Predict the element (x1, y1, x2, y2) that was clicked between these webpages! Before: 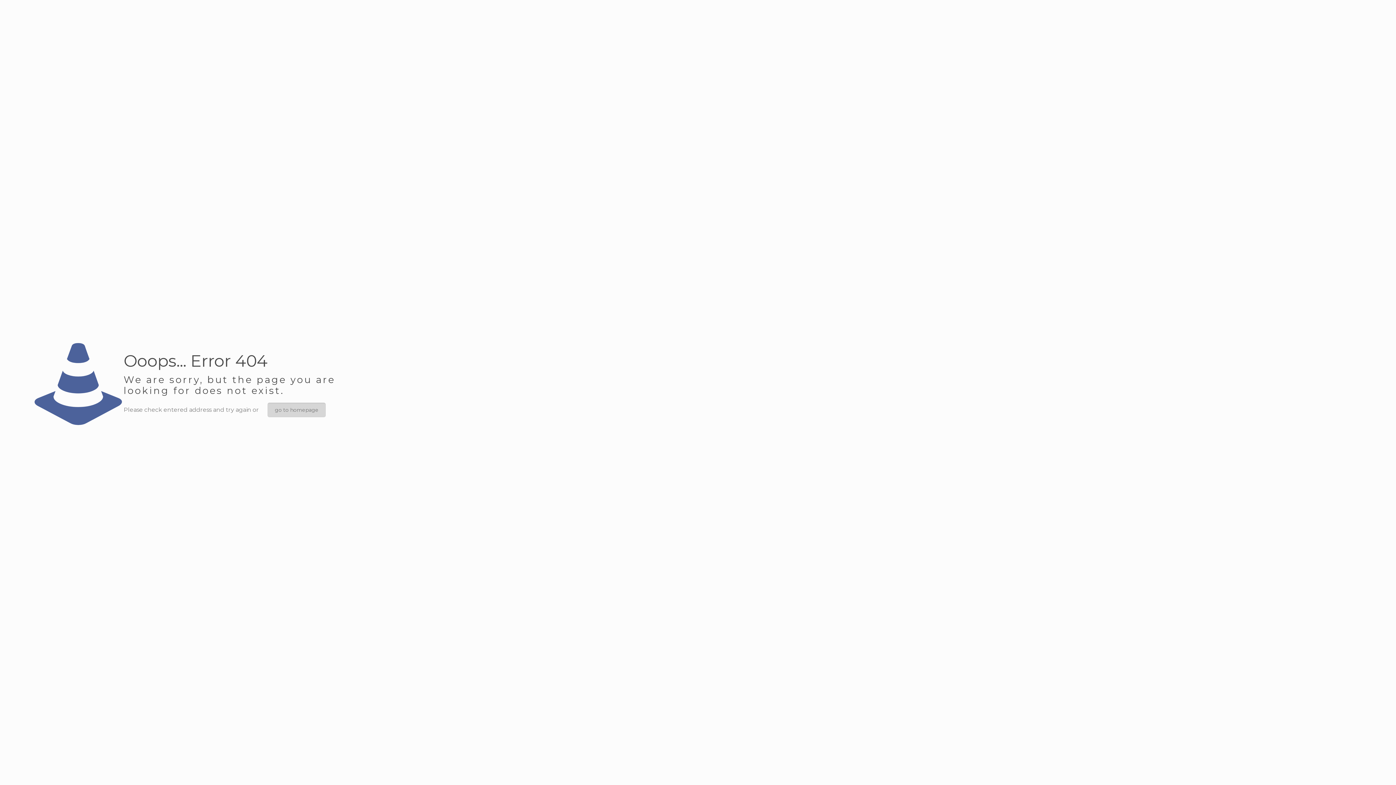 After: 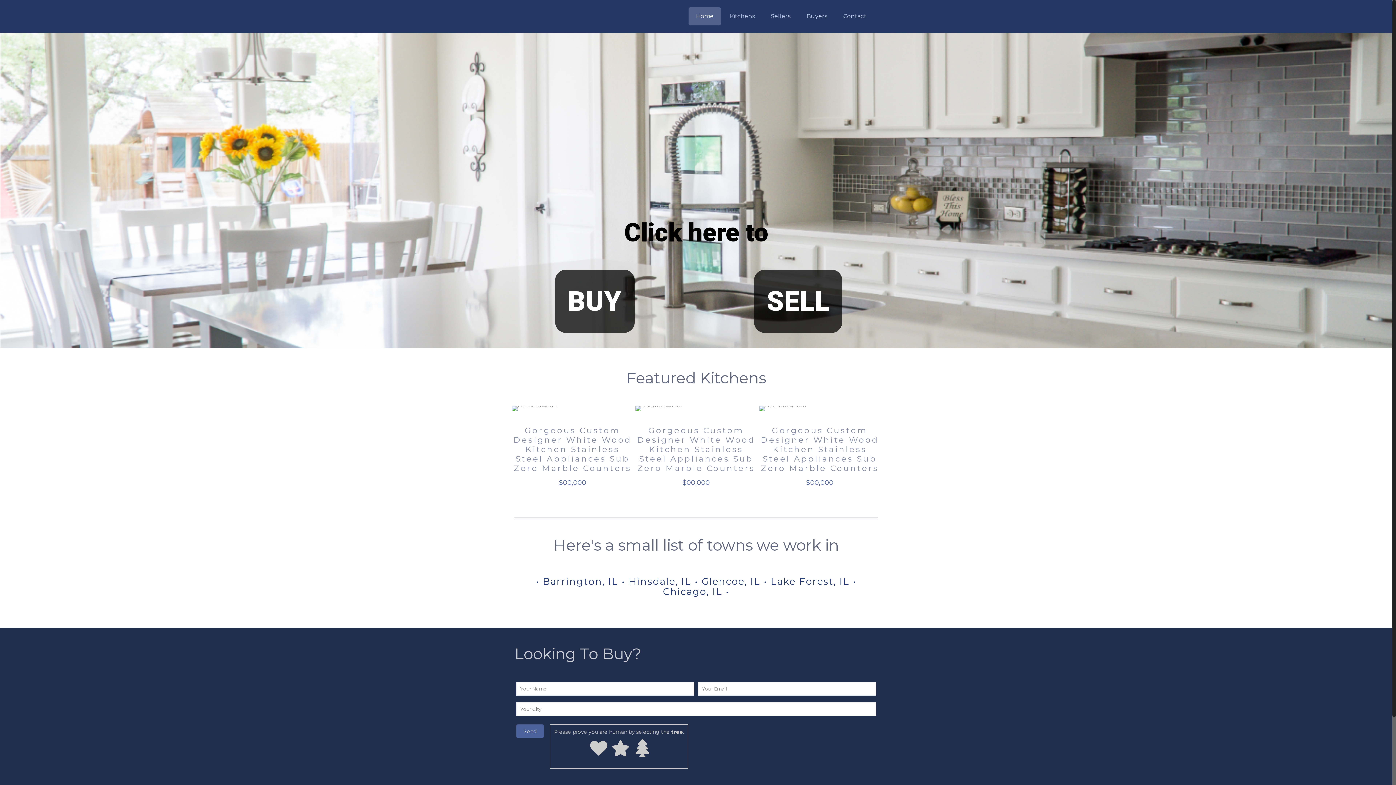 Action: bbox: (267, 402, 325, 417) label: go to homepage